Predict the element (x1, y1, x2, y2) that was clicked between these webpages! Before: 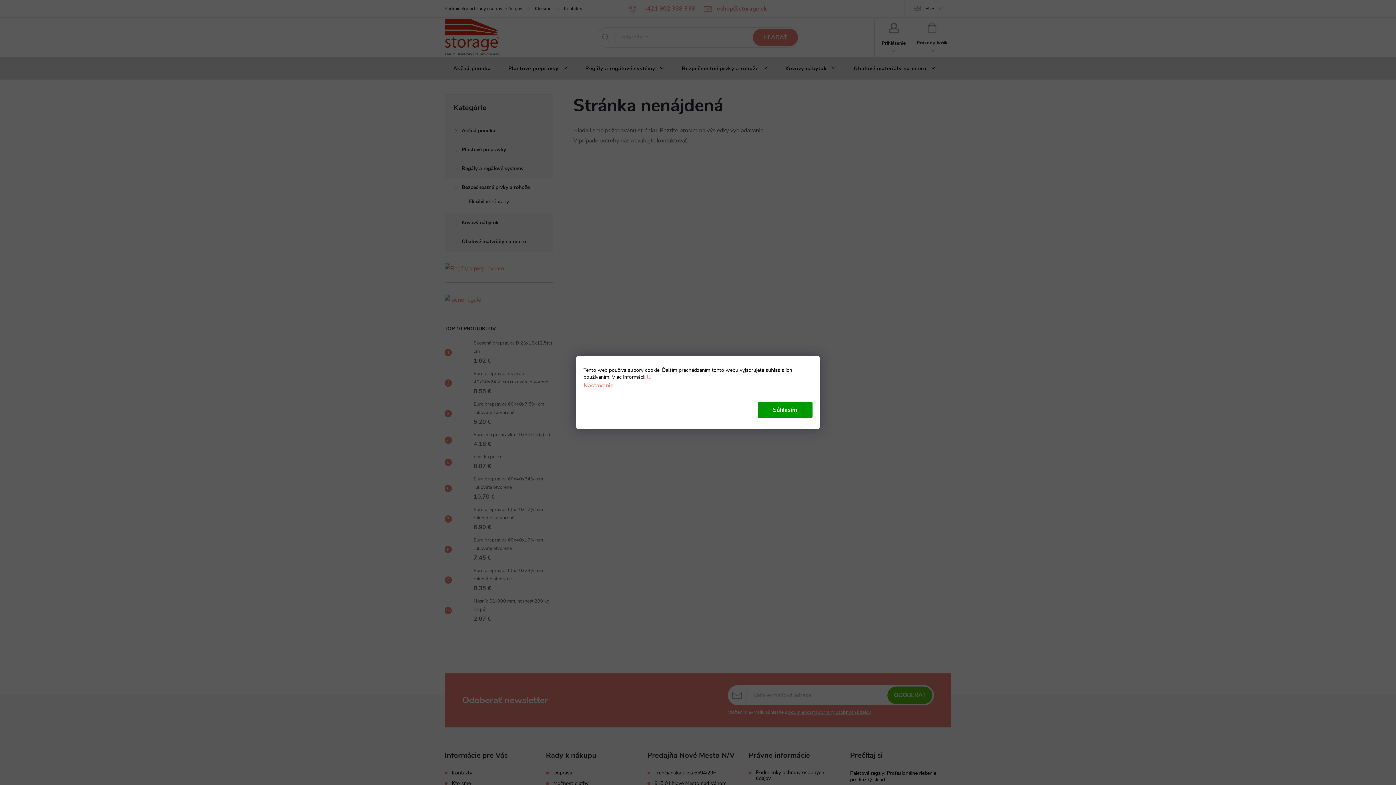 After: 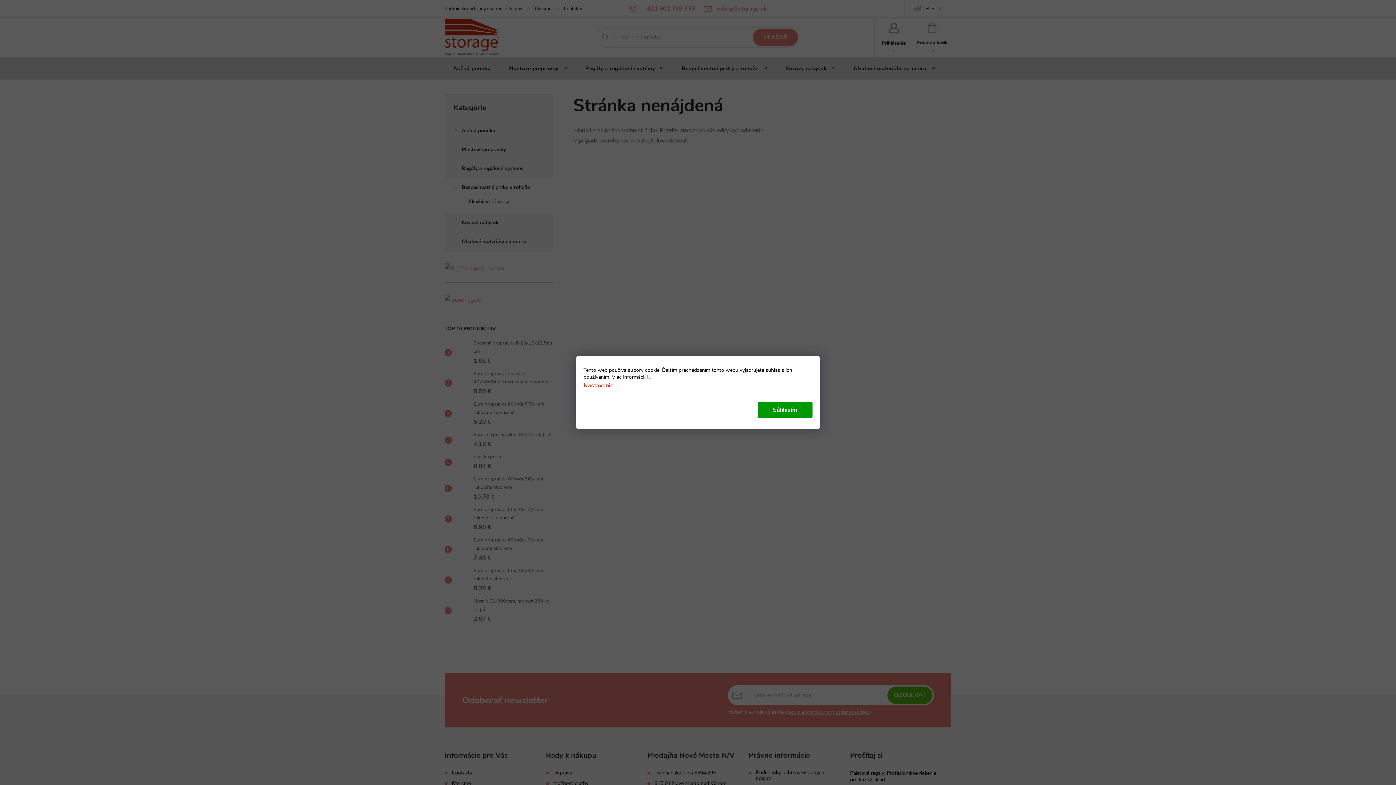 Action: bbox: (583, 381, 613, 389) label: Nastavenie